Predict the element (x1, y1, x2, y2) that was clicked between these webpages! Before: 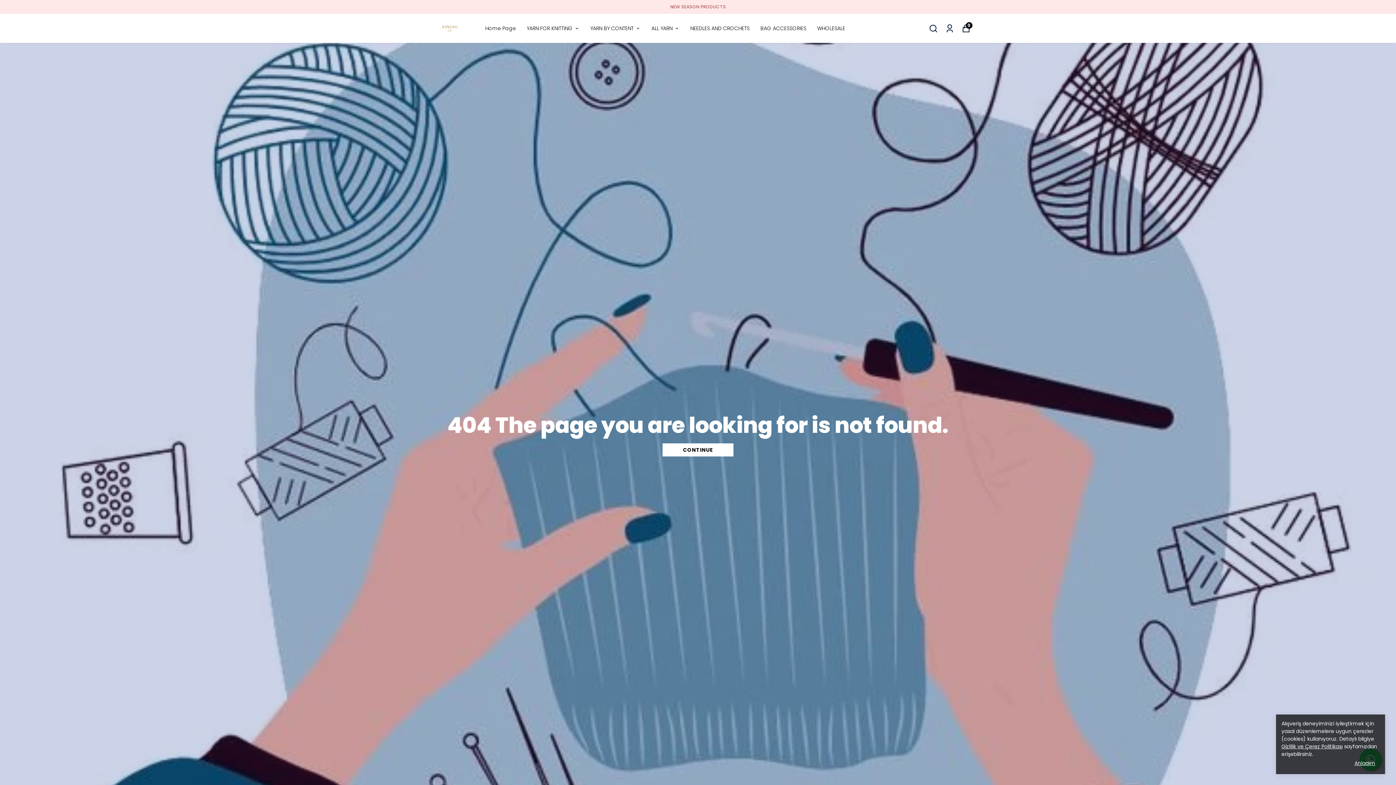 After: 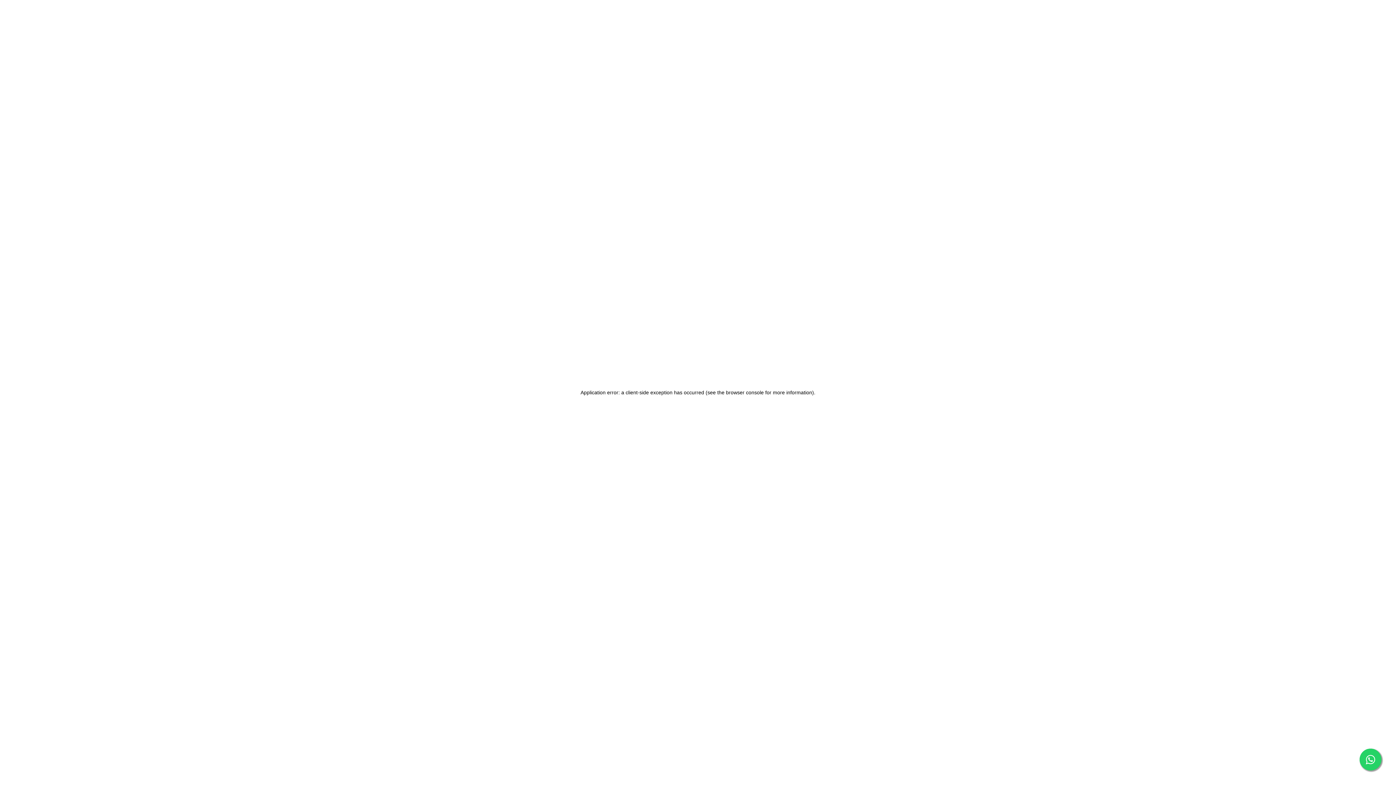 Action: bbox: (760, 23, 806, 32) label: BAG ACCESSORIES